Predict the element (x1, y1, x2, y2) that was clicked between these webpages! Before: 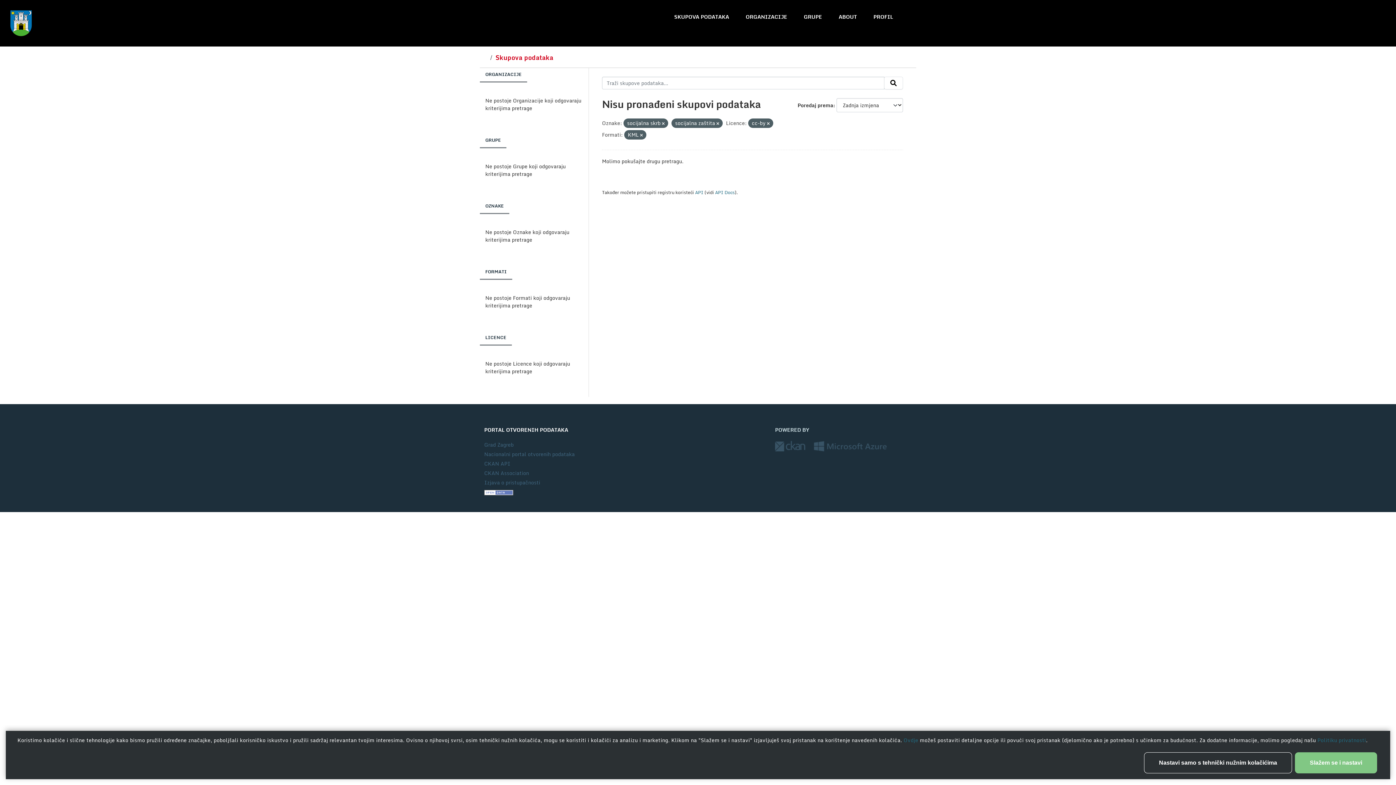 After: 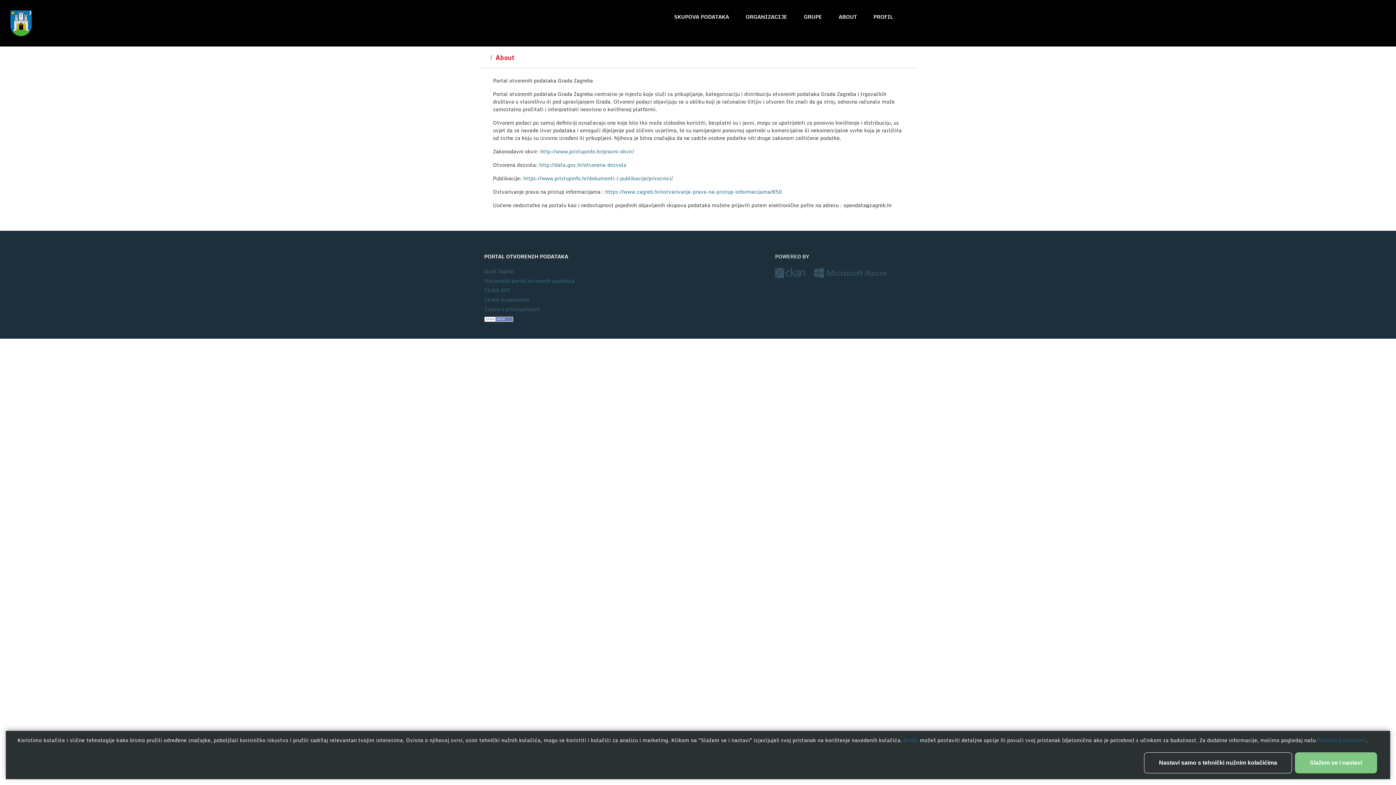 Action: label: ABOUT bbox: (833, 9, 862, 24)